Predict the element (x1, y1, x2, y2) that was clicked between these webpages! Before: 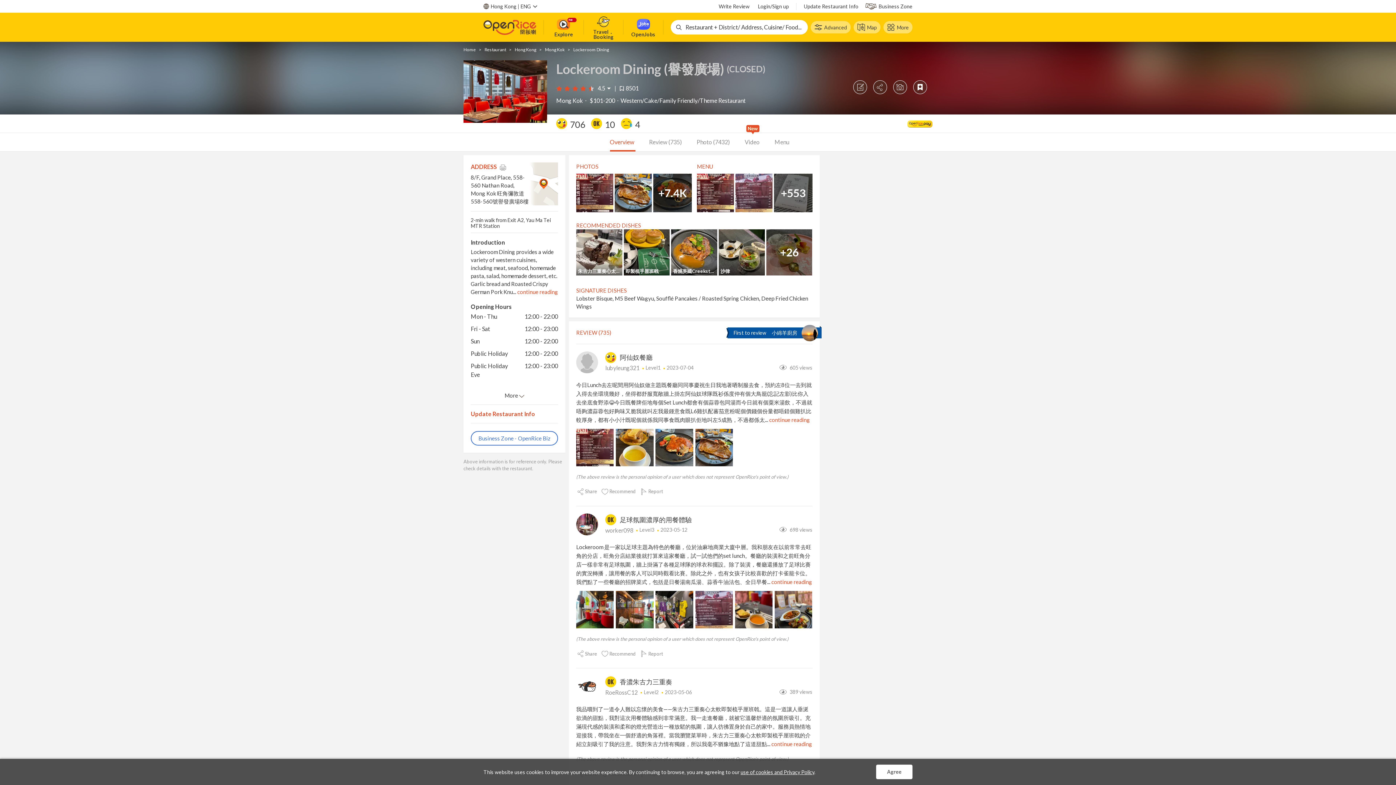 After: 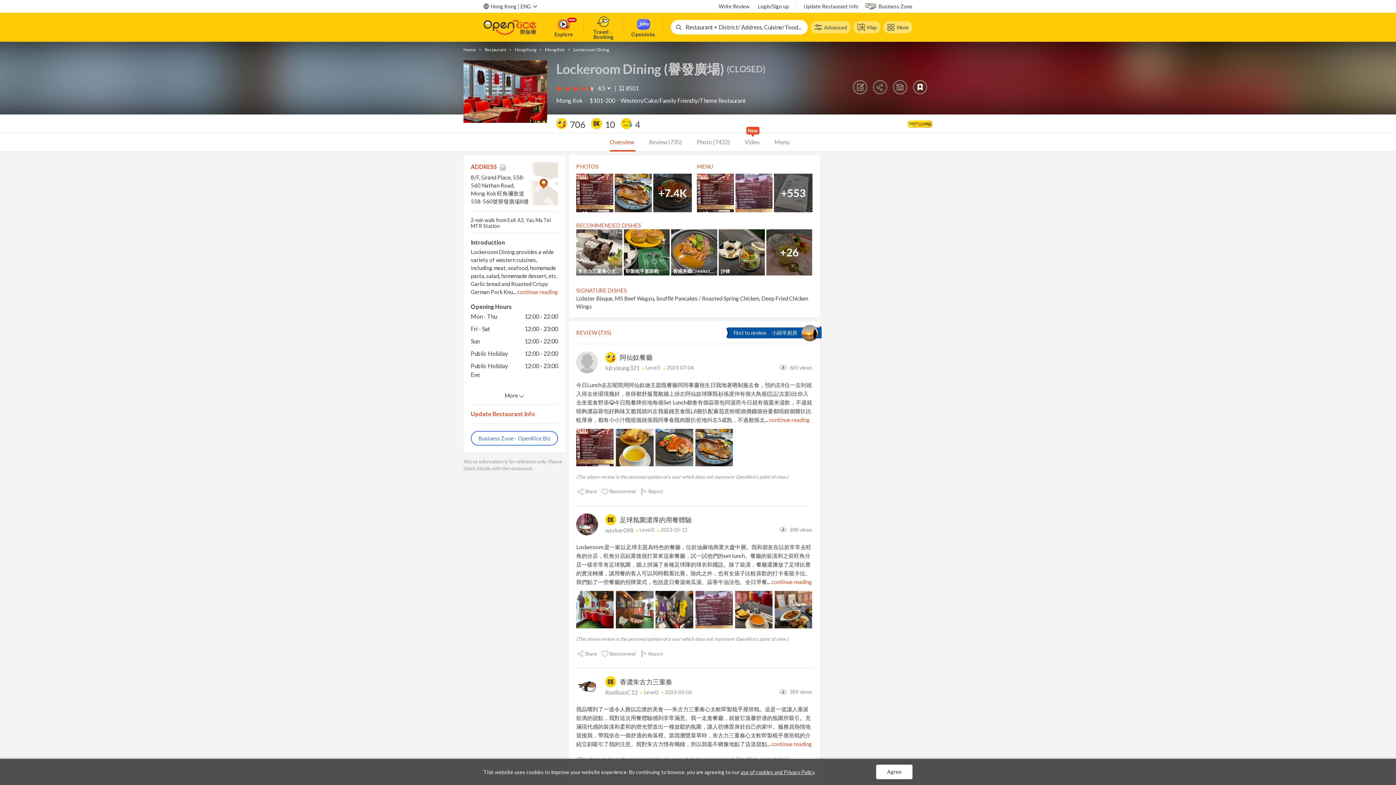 Action: bbox: (740, 769, 814, 775) label: use of cookies and Privacy Policy